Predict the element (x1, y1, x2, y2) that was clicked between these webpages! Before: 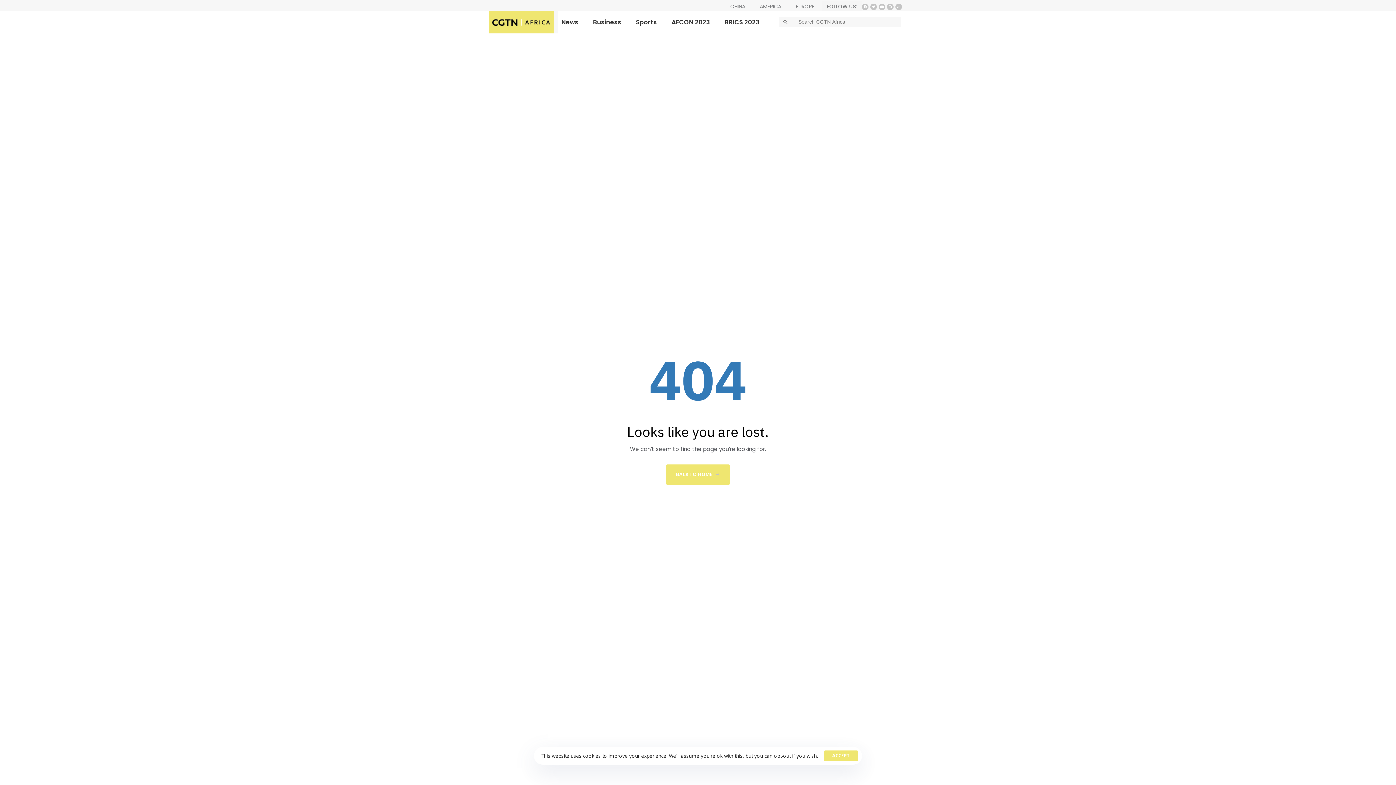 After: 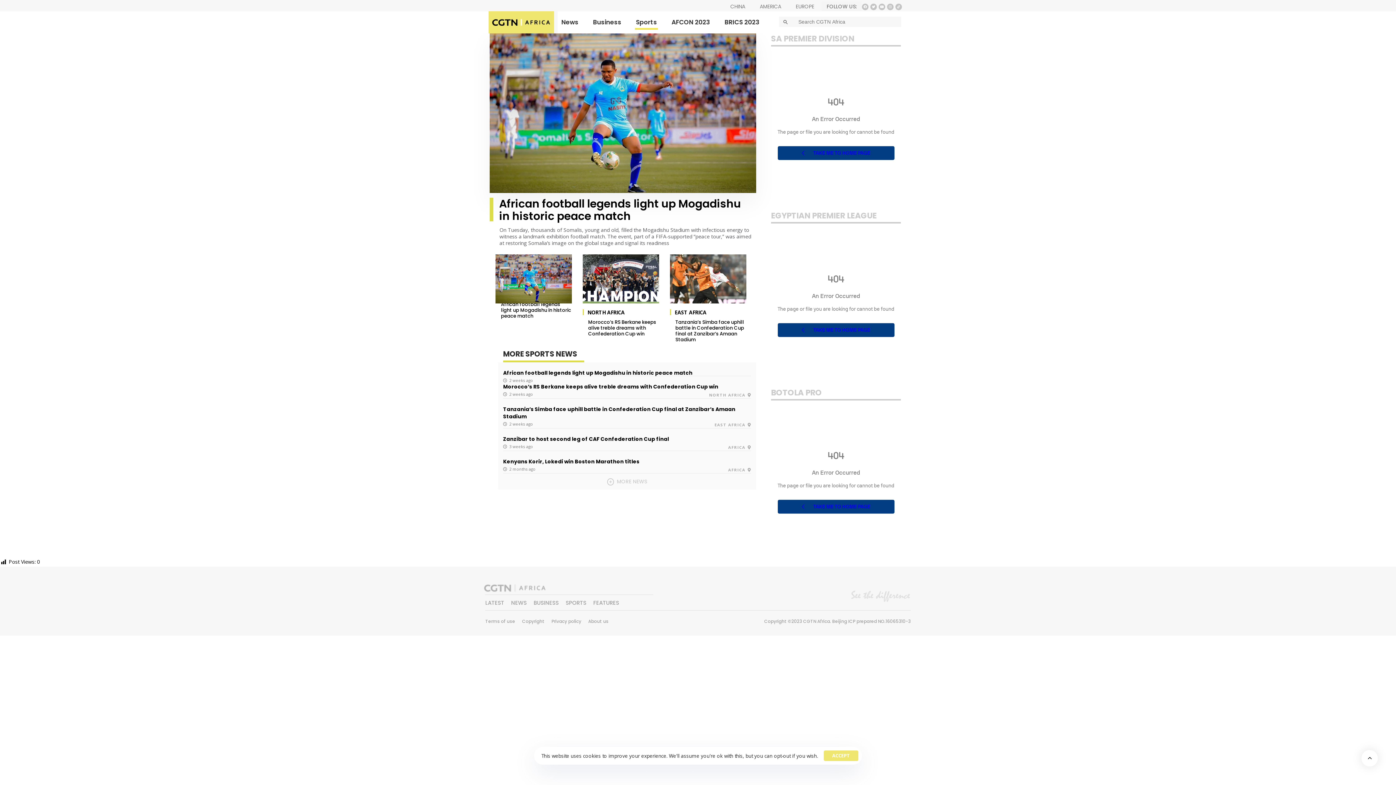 Action: bbox: (628, 11, 664, 33) label: Sports